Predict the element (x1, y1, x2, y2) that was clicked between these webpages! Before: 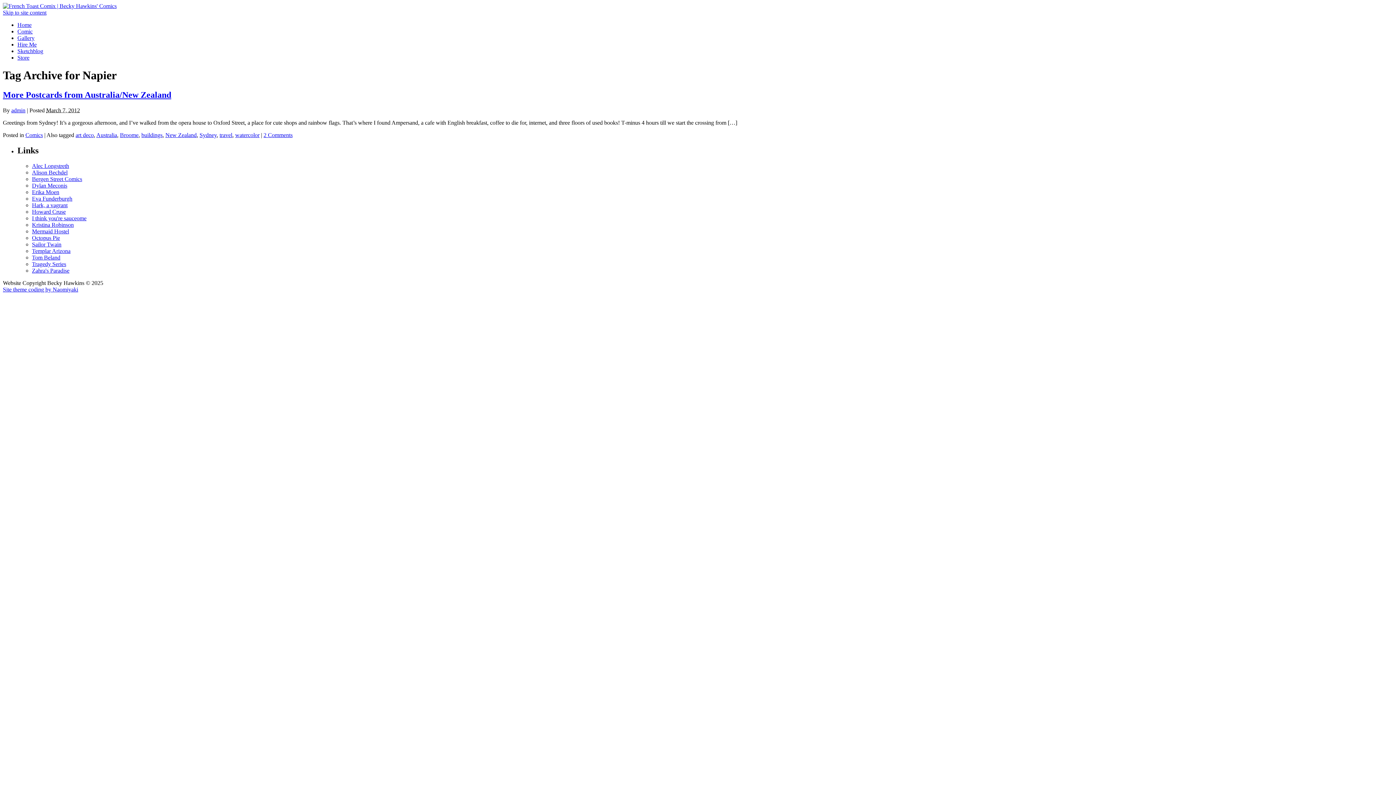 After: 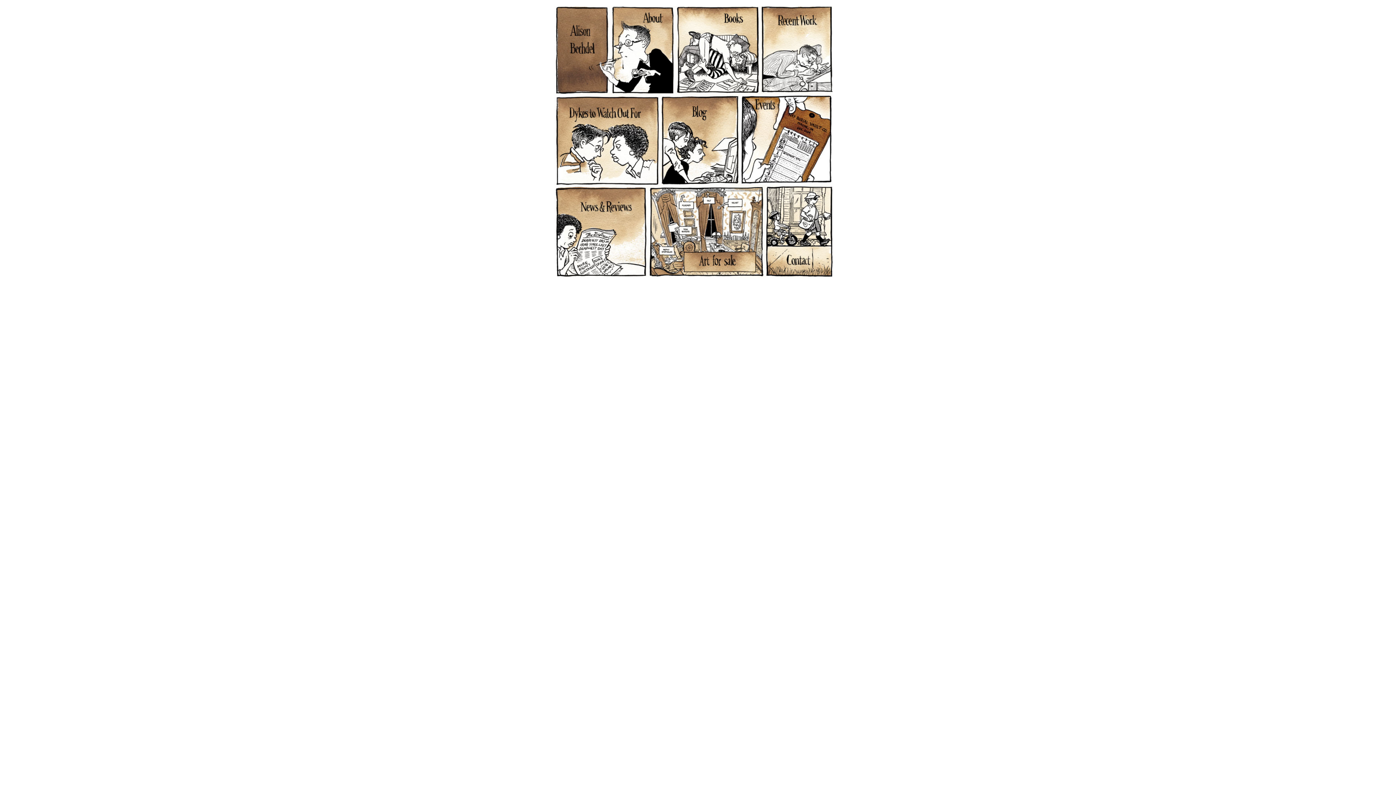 Action: label: Alison Bechdel bbox: (32, 169, 67, 175)